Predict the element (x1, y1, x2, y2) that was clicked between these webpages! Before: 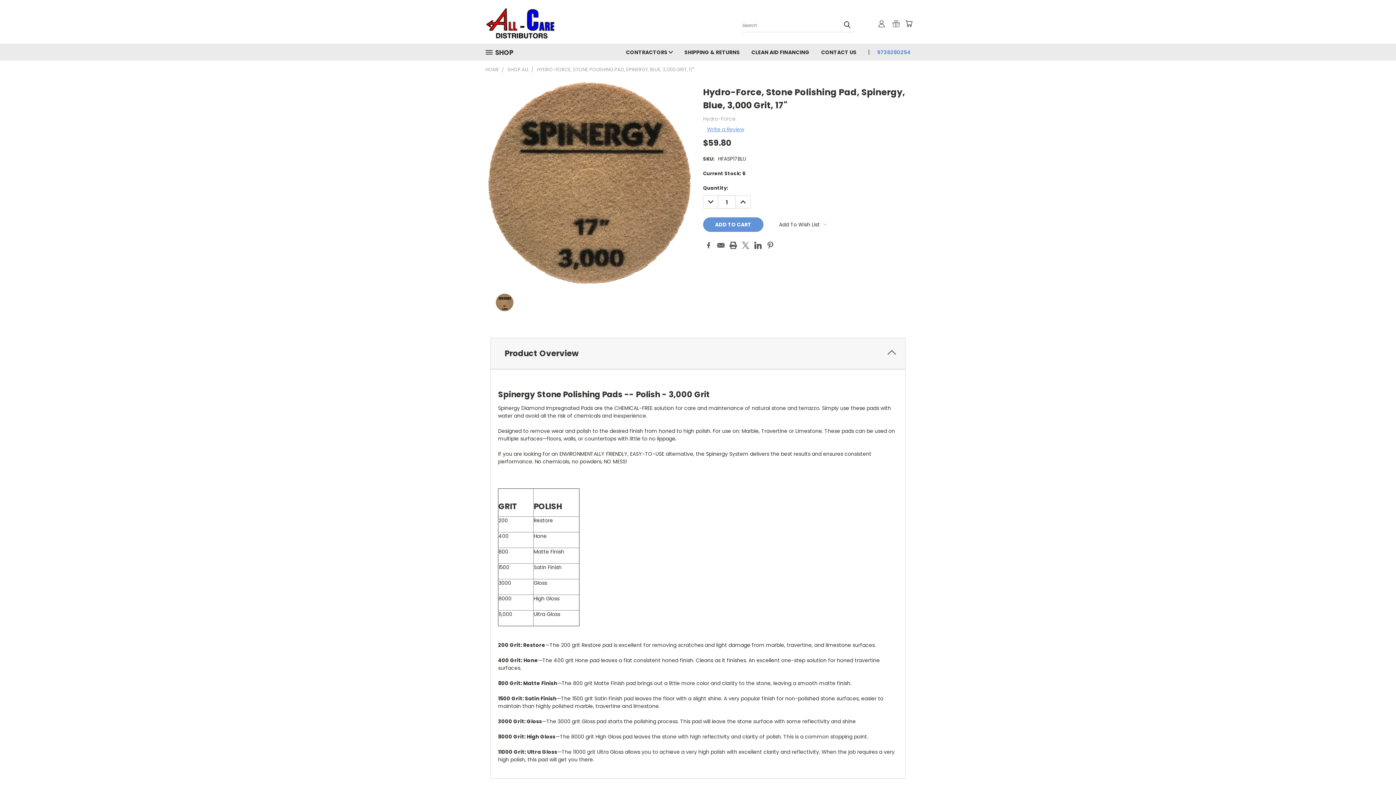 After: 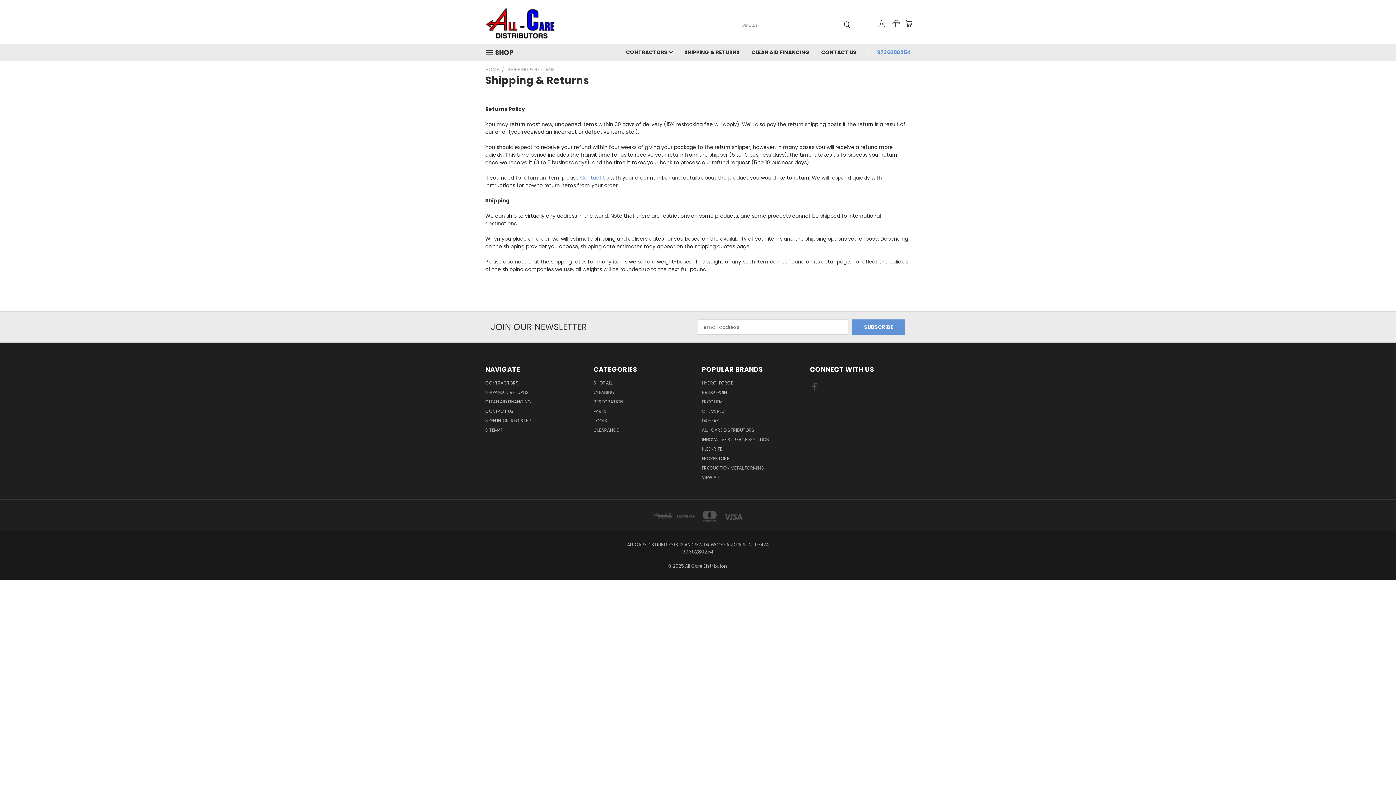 Action: bbox: (678, 43, 745, 60) label: SHIPPING & RETURNS